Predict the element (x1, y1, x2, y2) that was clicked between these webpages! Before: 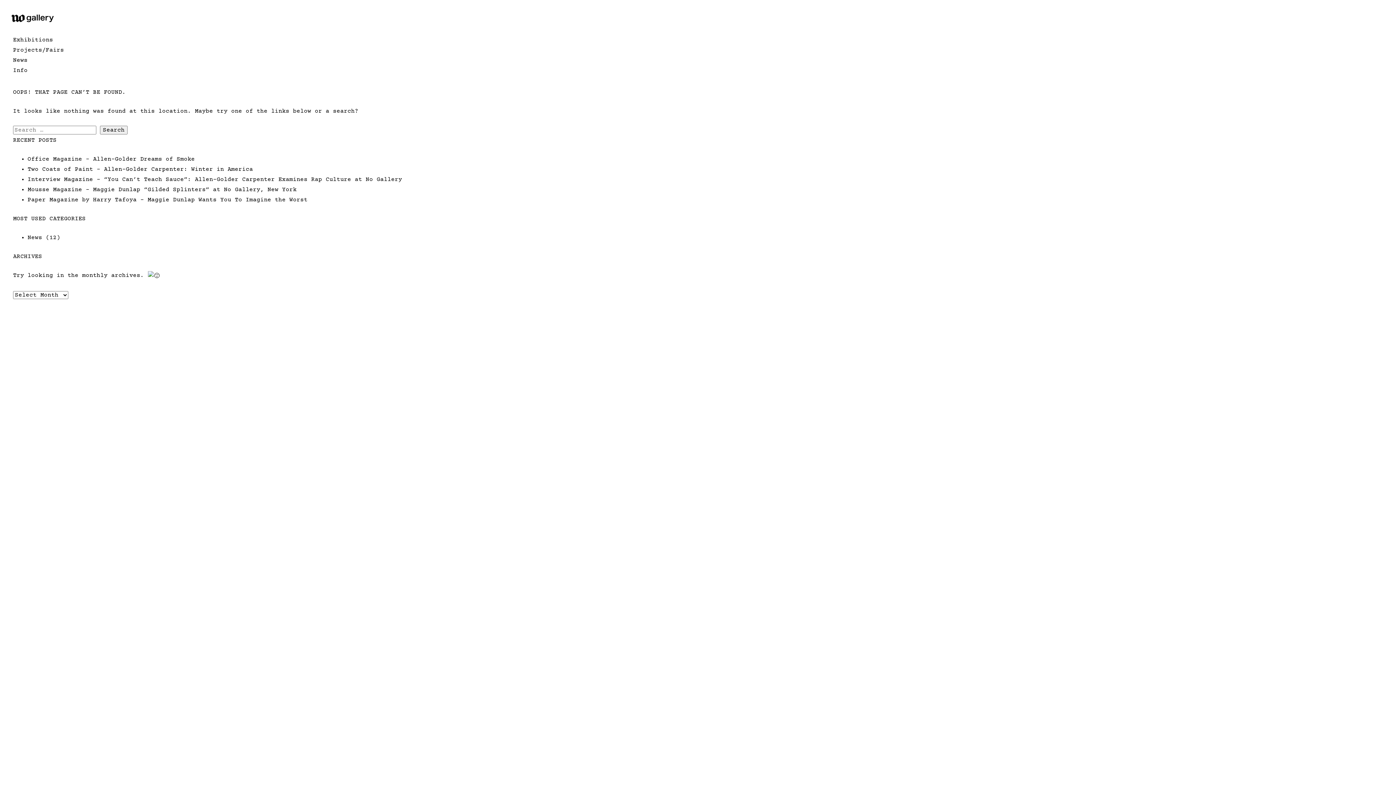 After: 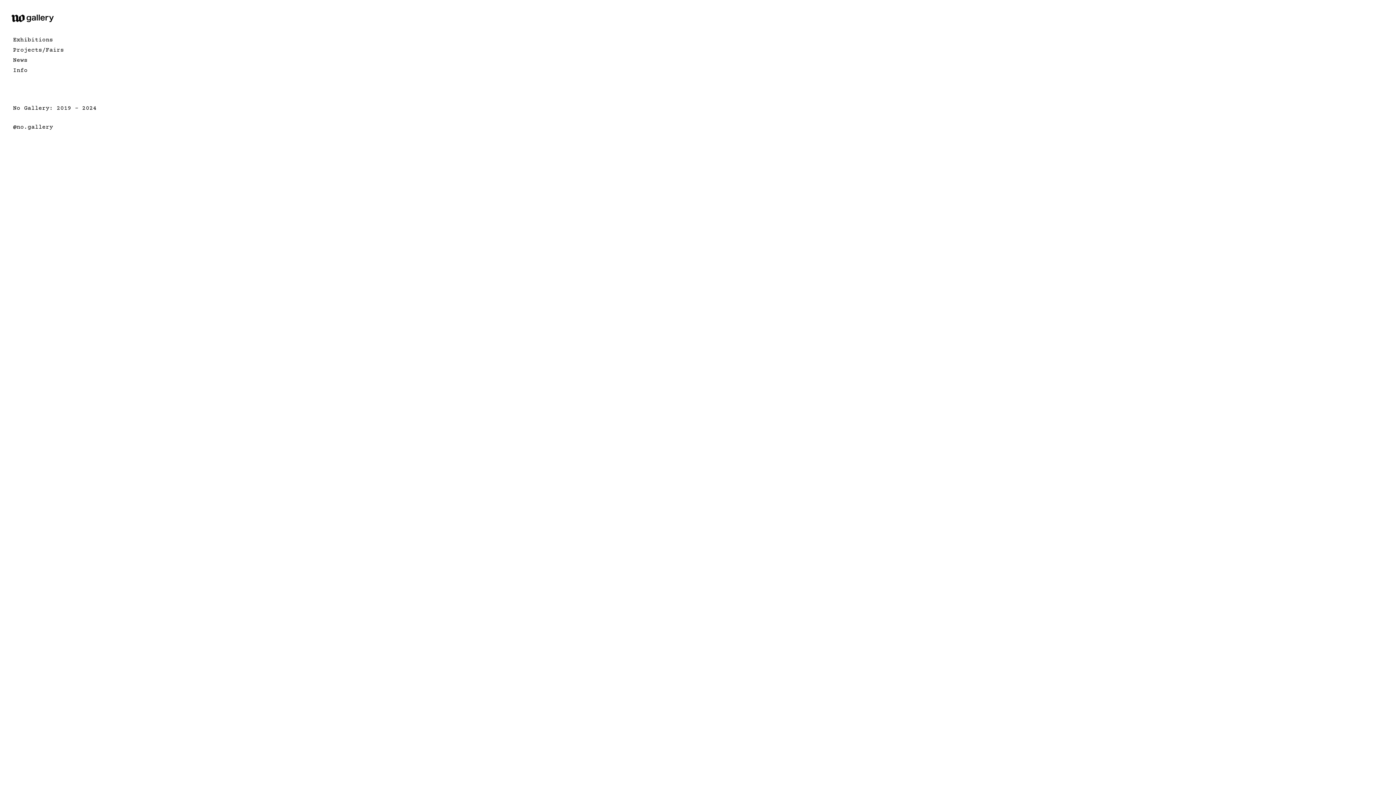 Action: bbox: (11, 13, 53, 23)